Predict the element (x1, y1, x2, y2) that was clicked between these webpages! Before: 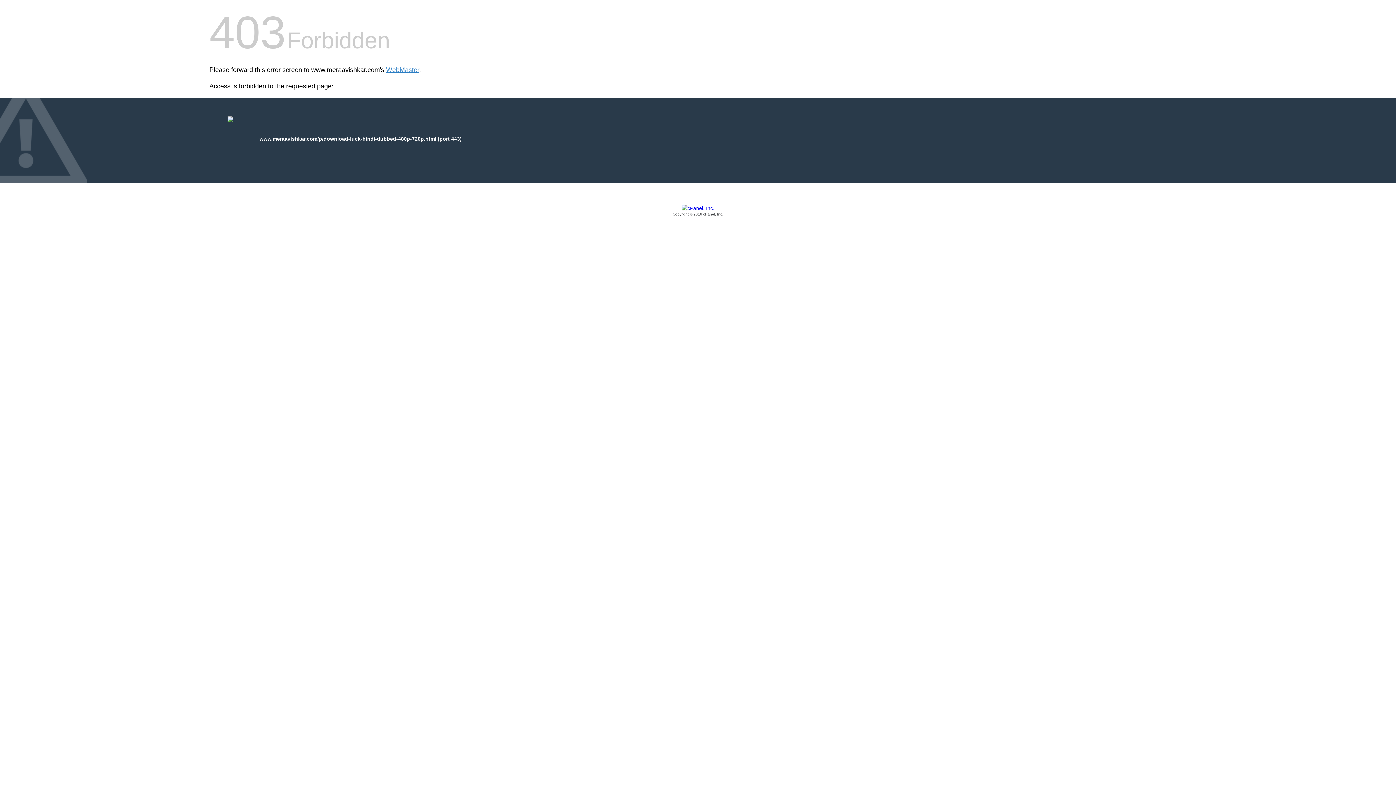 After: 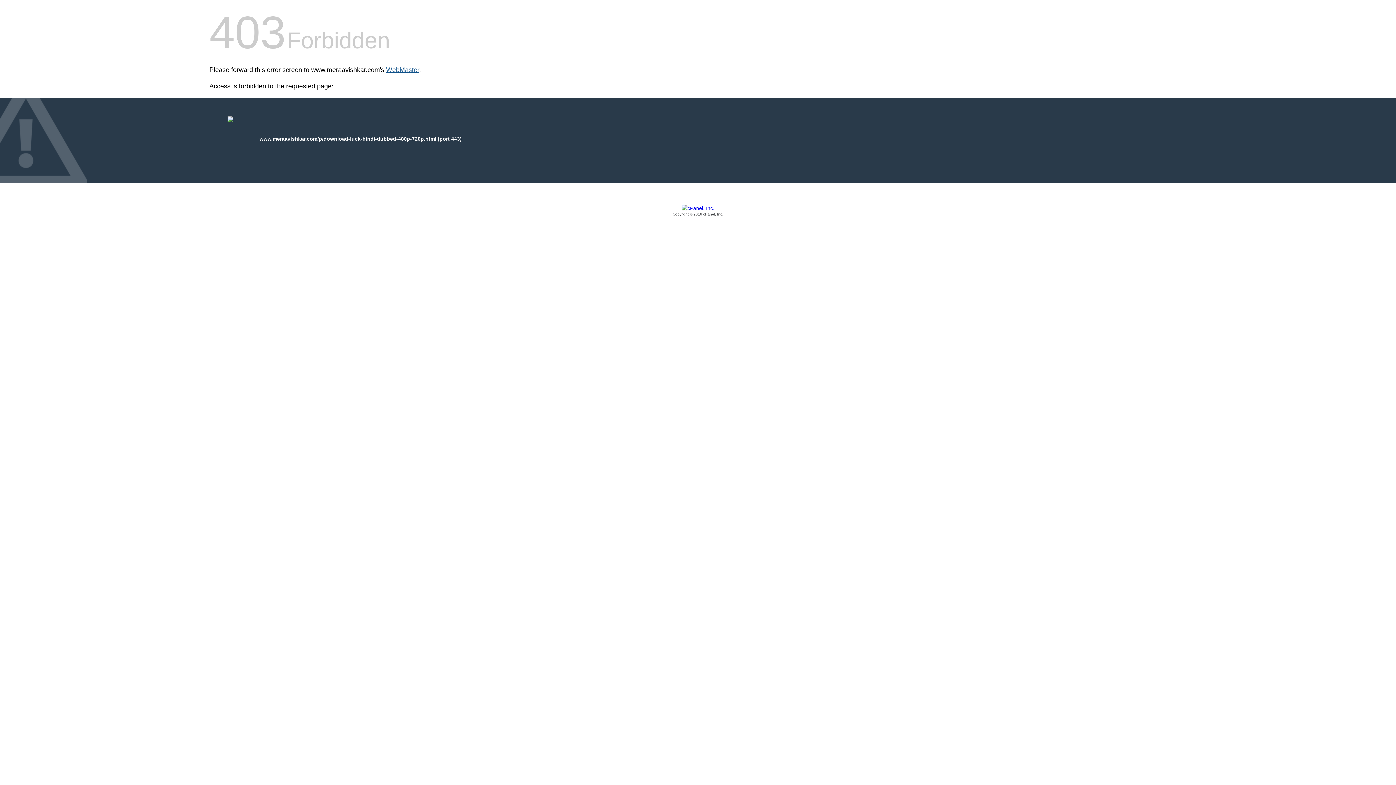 Action: bbox: (386, 66, 419, 73) label: WebMaster